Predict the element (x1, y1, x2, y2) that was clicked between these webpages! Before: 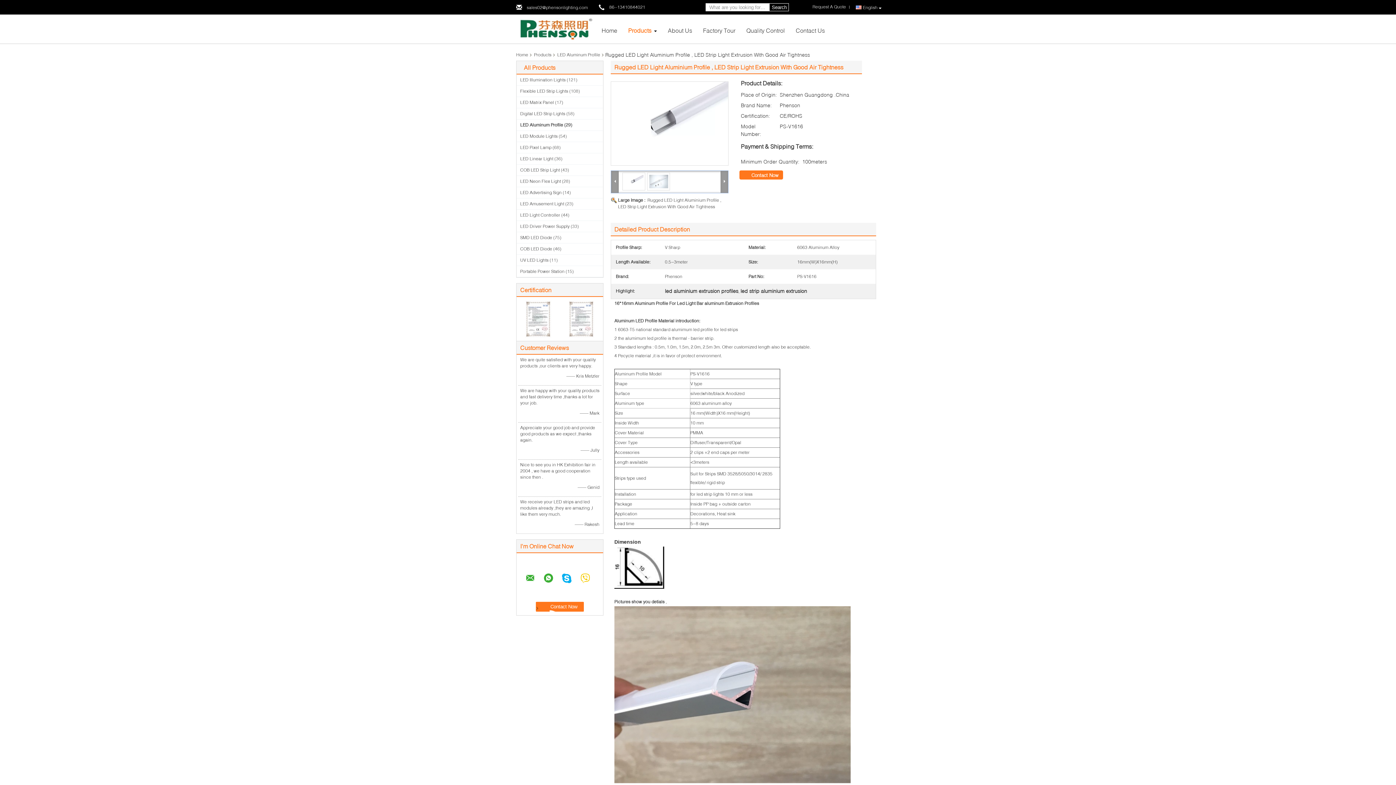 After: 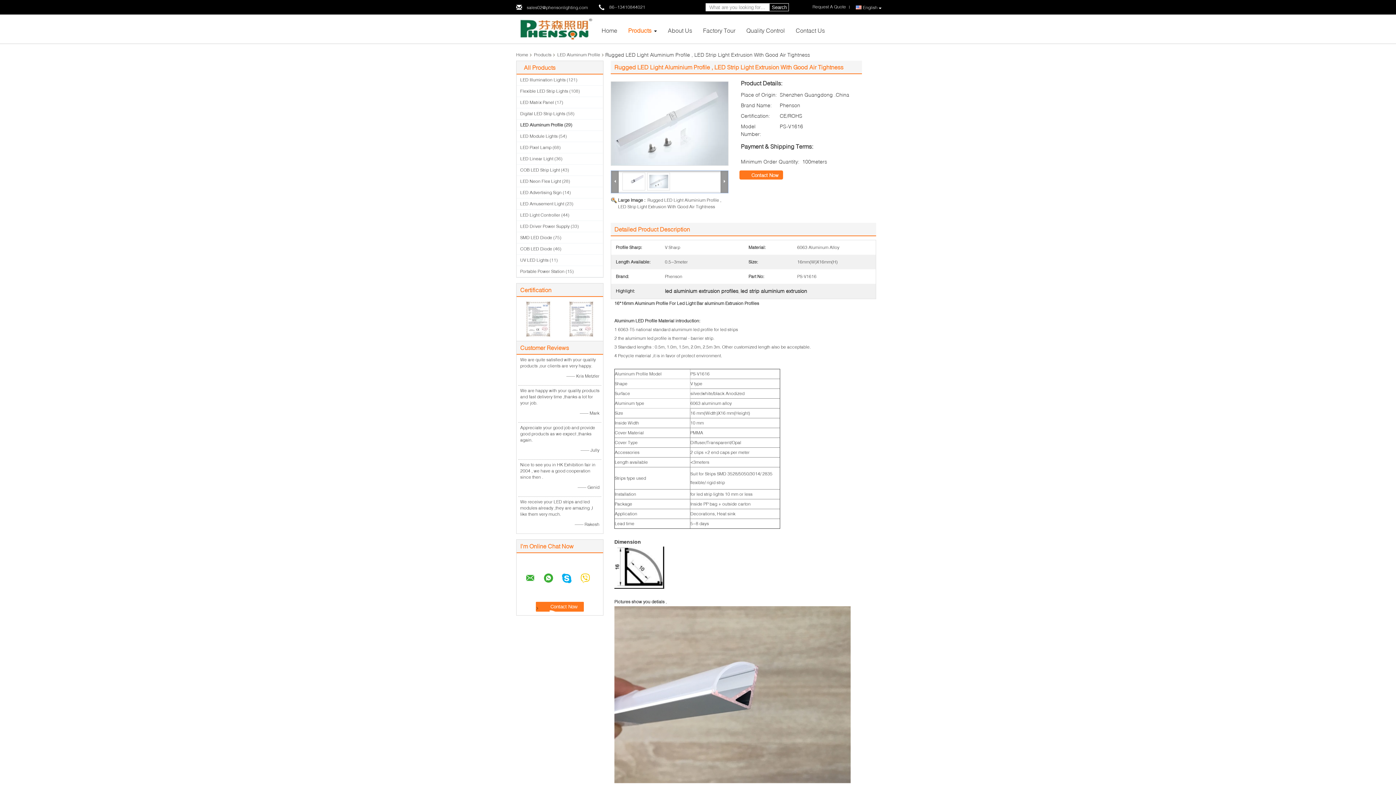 Action: bbox: (649, 178, 668, 183)